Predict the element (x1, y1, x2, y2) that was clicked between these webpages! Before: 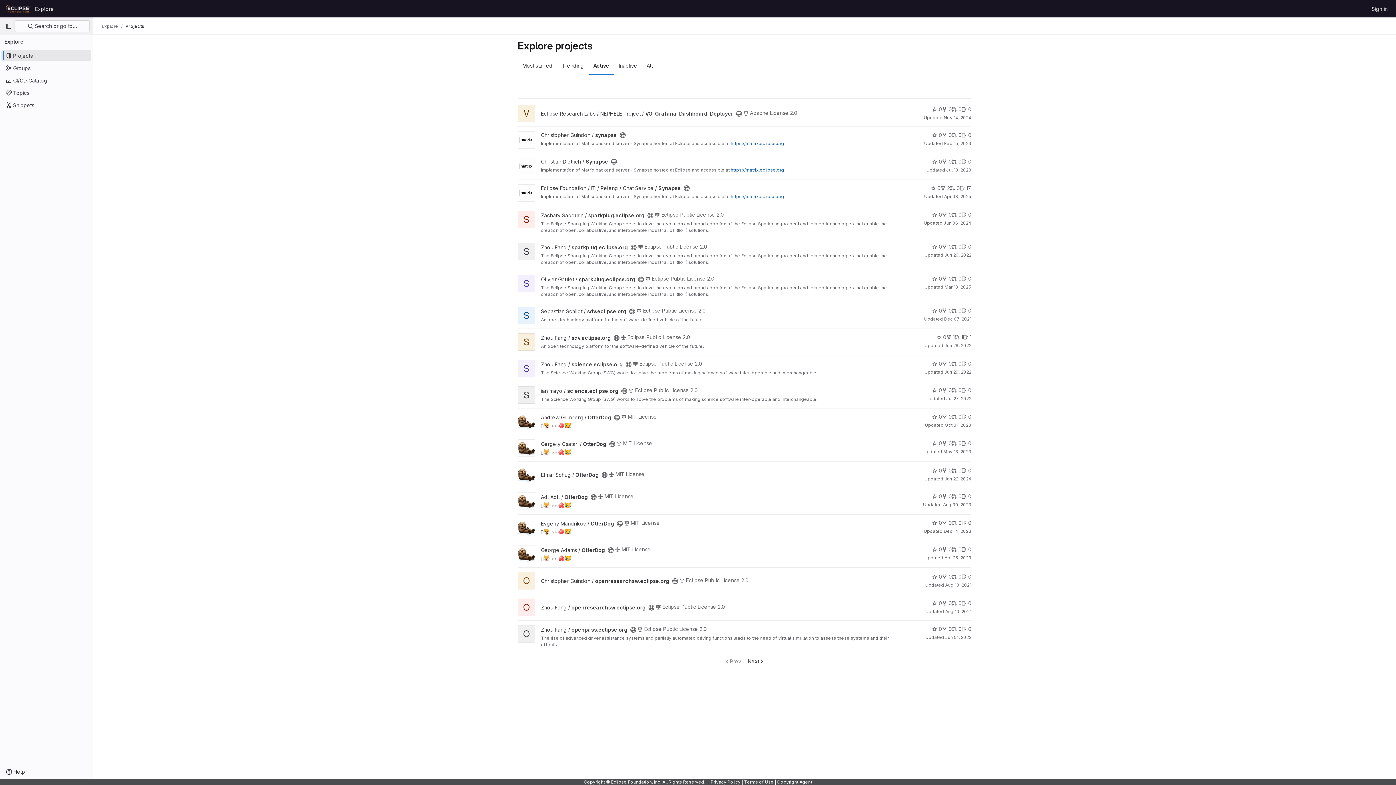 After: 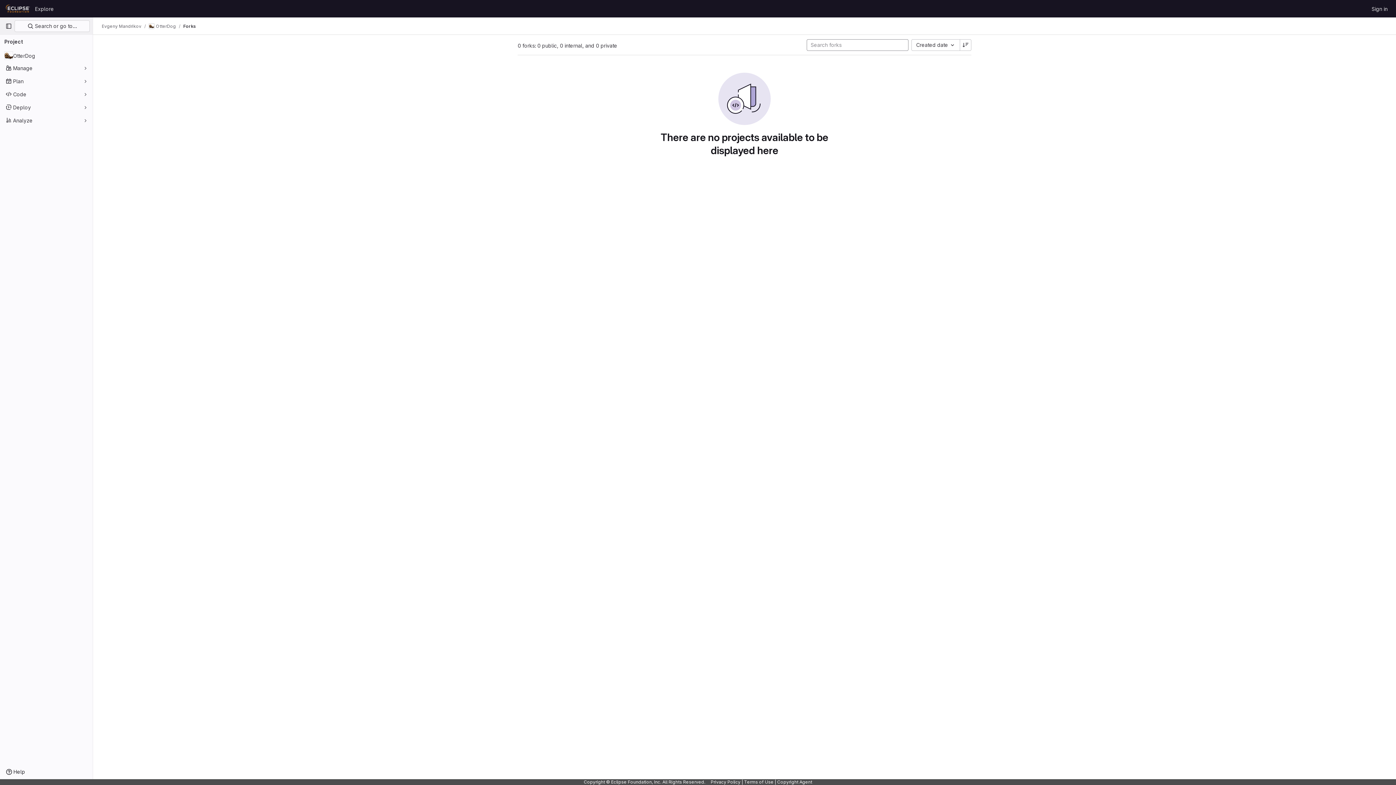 Action: label: 0 bbox: (942, 519, 952, 526)